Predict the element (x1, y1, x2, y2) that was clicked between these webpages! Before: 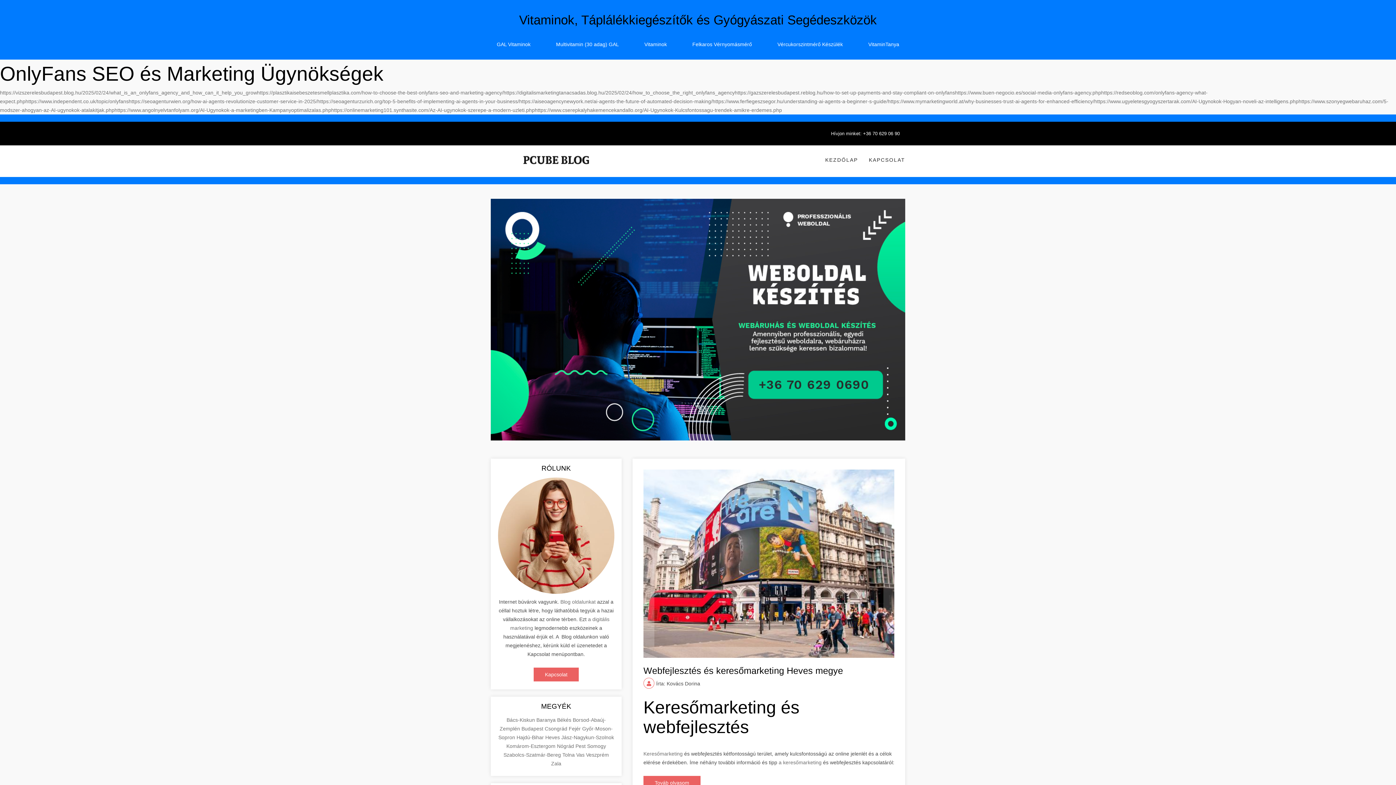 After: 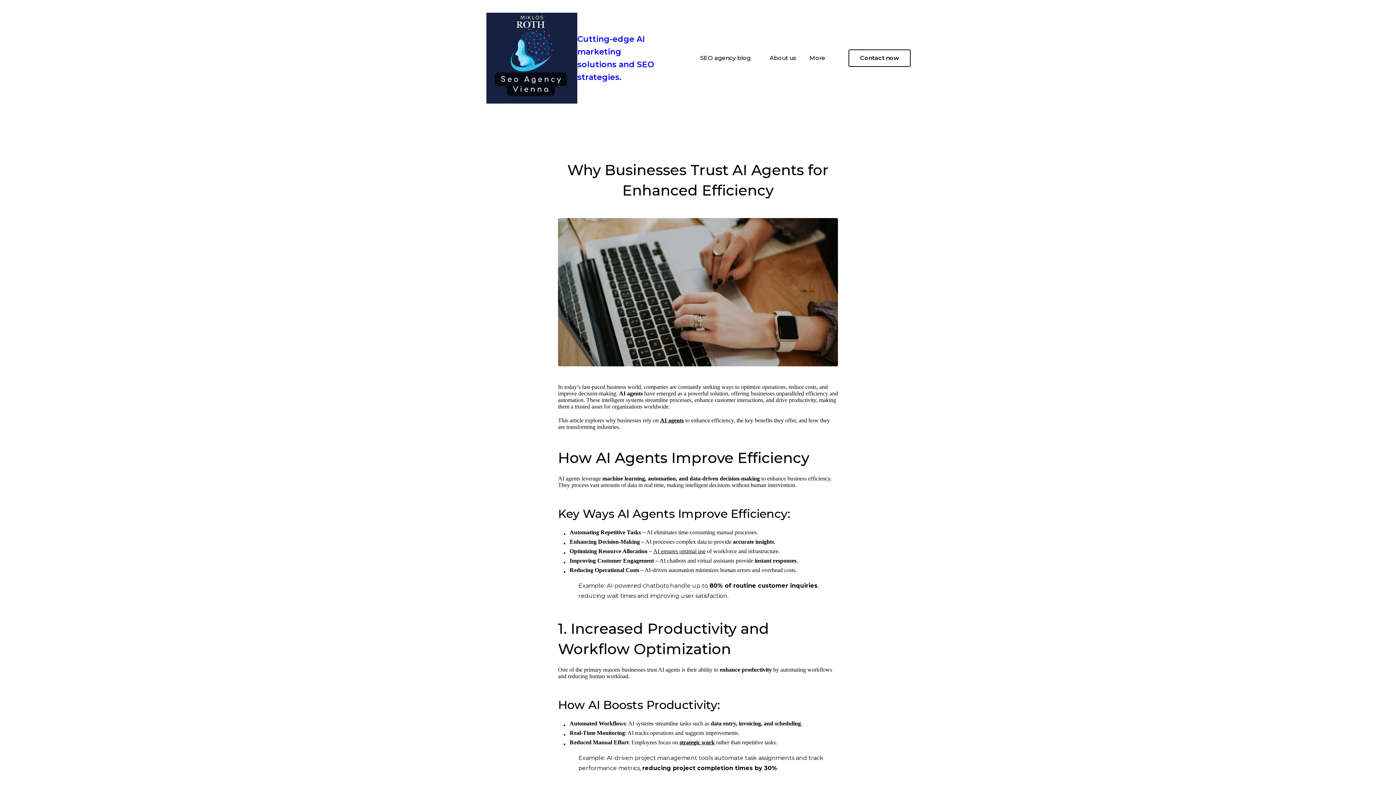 Action: bbox: (888, 98, 1094, 104) label: https://www.mymarketingworld.at/why-businesses-trust-ai-agents-for-enhanced-efficiency/